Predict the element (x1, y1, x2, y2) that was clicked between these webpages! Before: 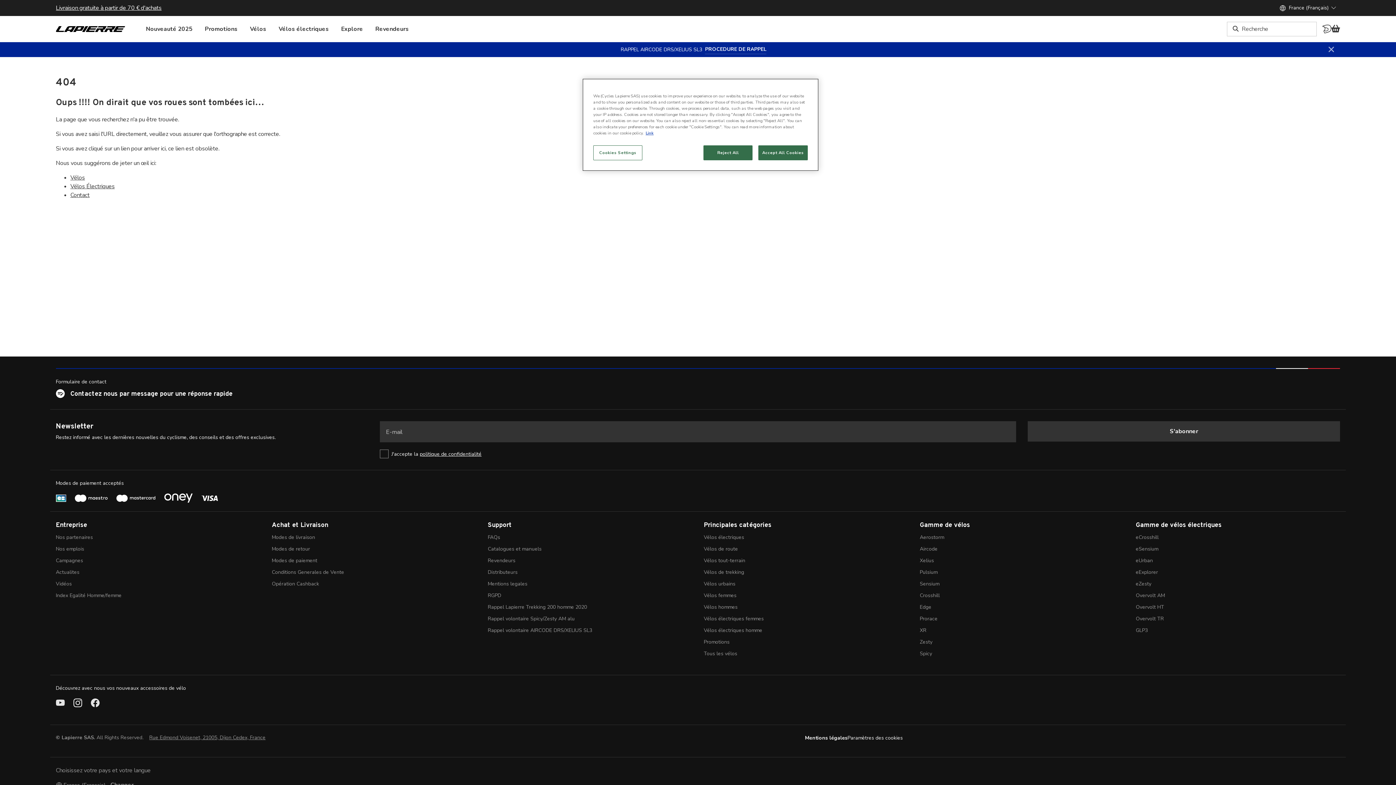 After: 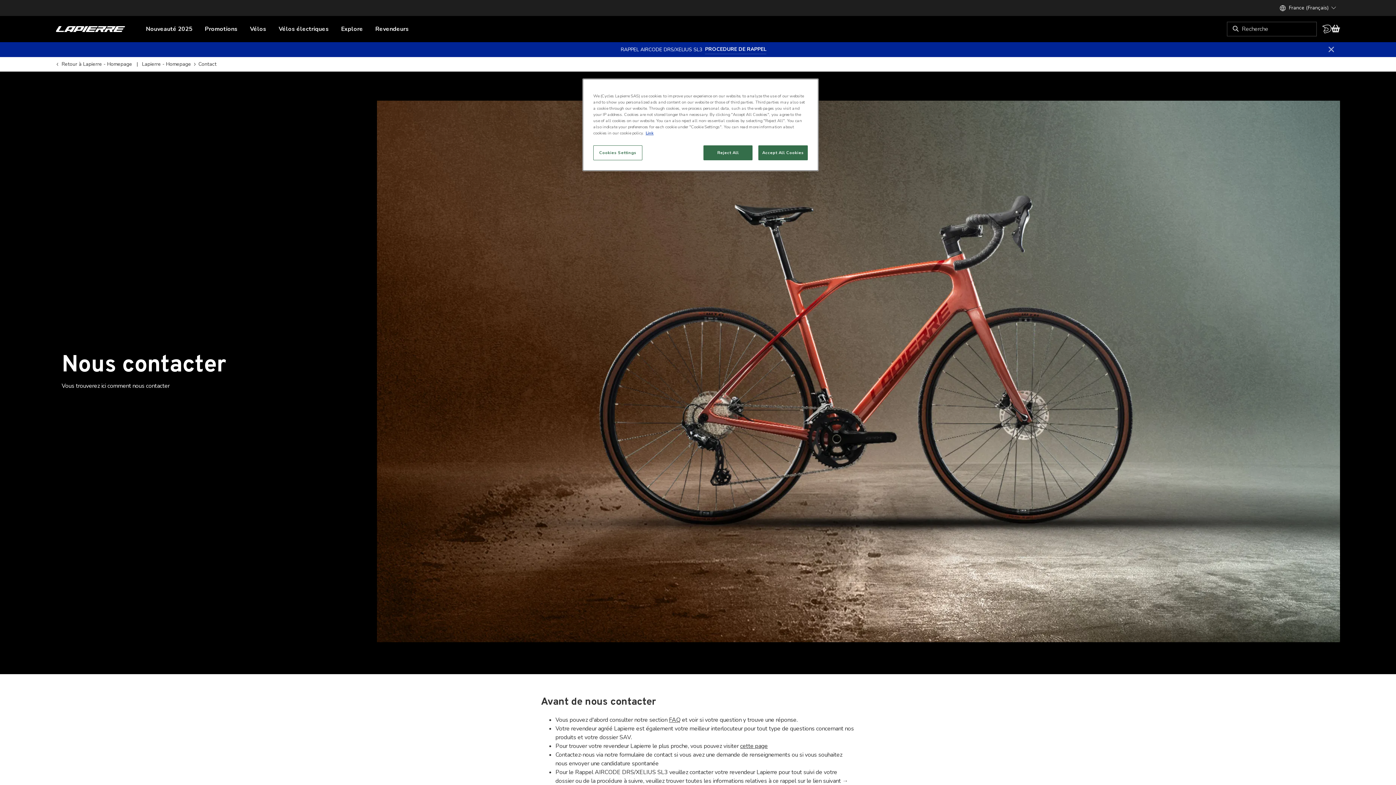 Action: label: Contact bbox: (70, 191, 89, 199)